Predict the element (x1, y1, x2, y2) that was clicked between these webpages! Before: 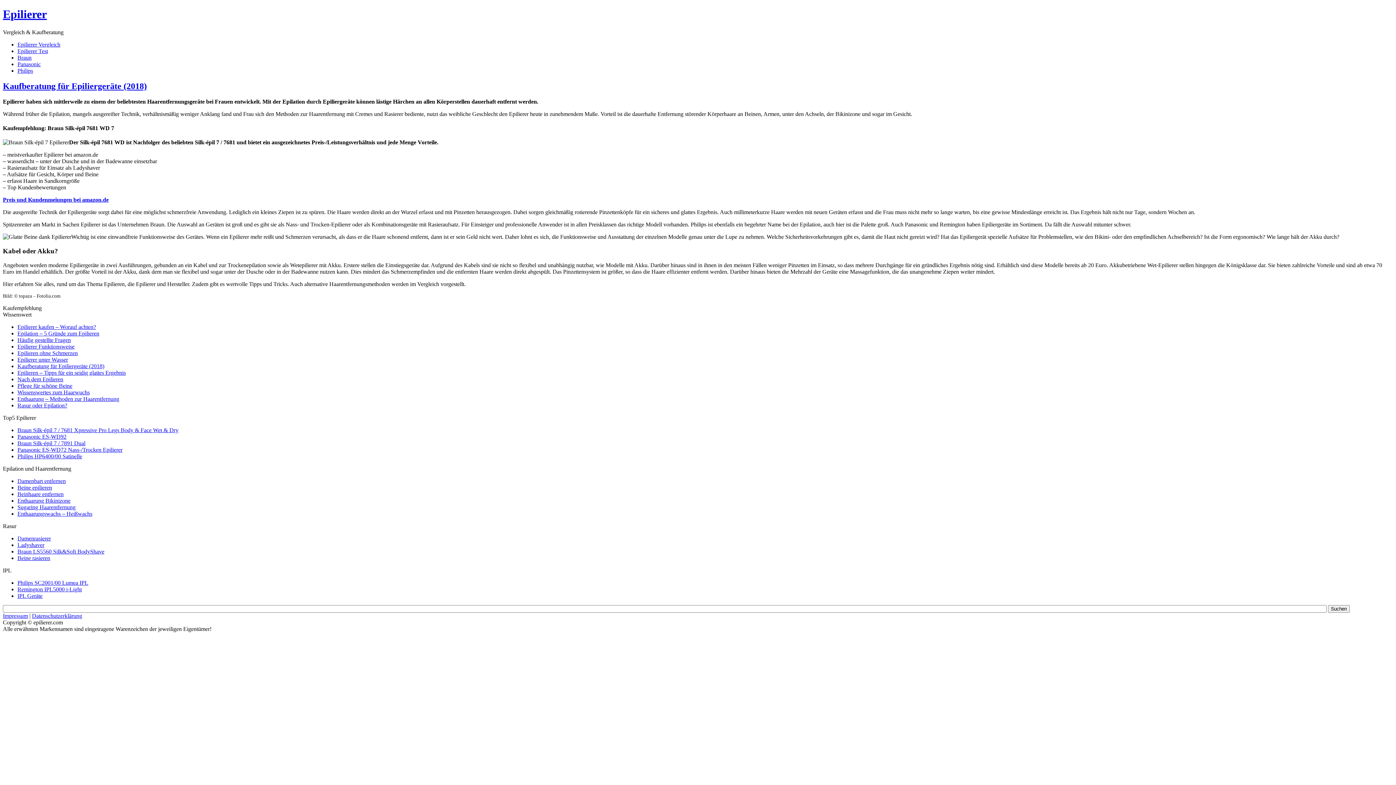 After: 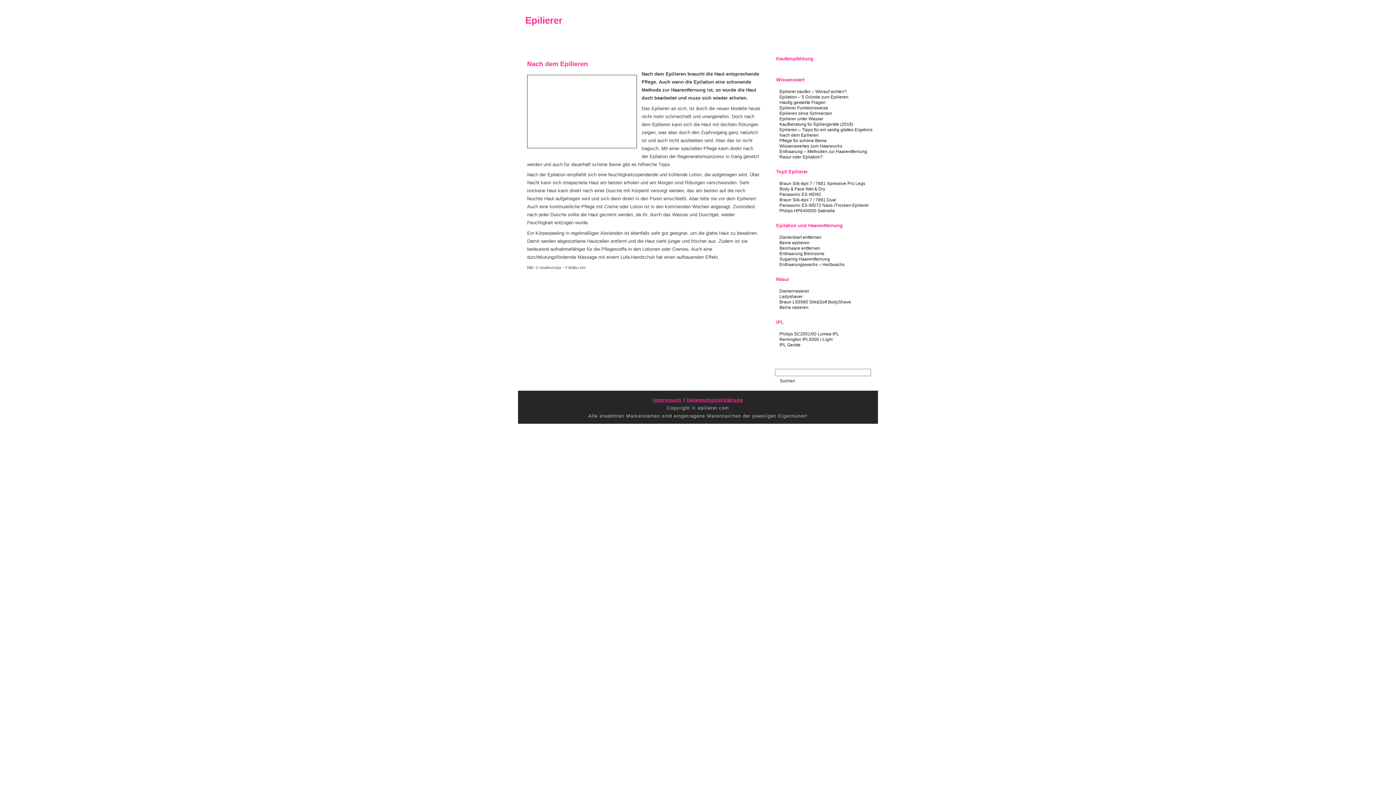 Action: label: Nach dem Epilieren bbox: (17, 376, 63, 382)